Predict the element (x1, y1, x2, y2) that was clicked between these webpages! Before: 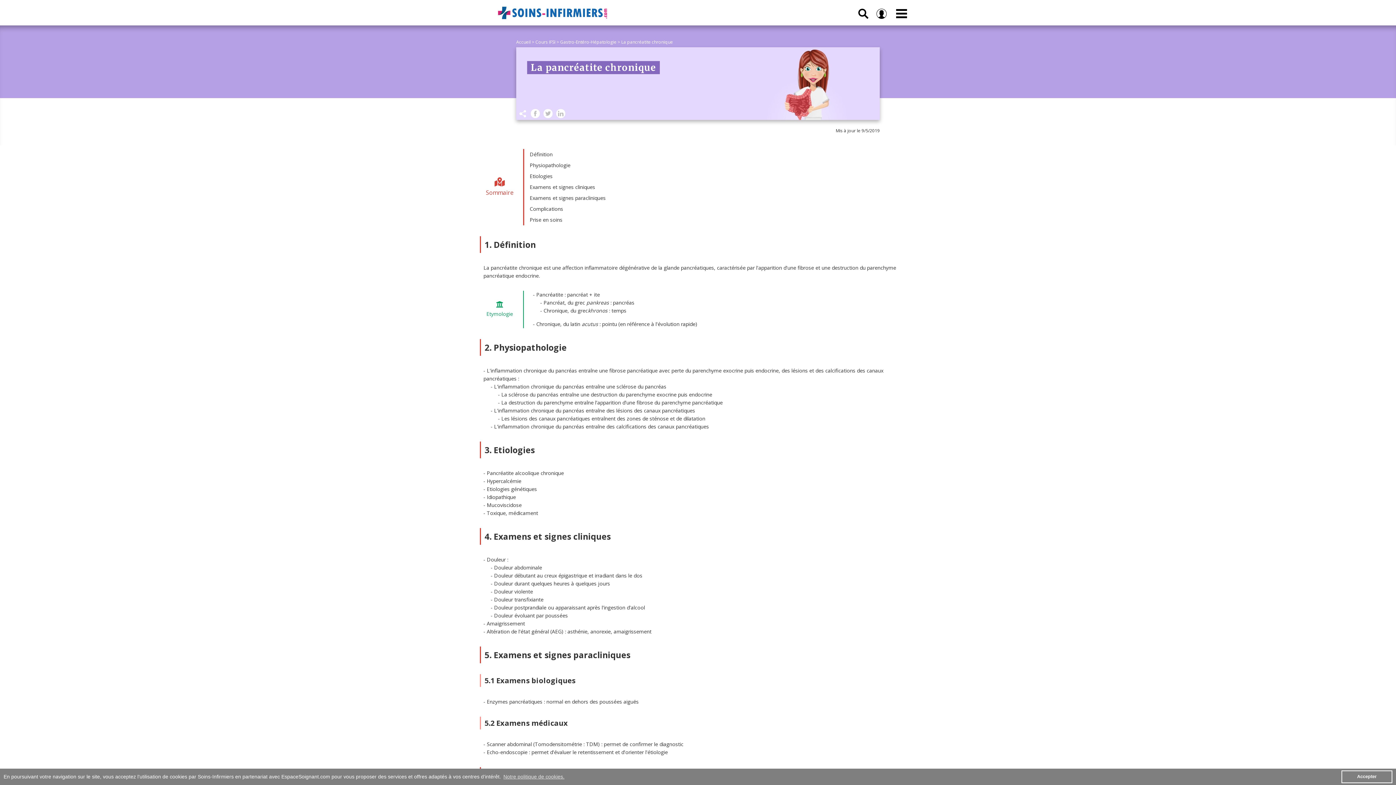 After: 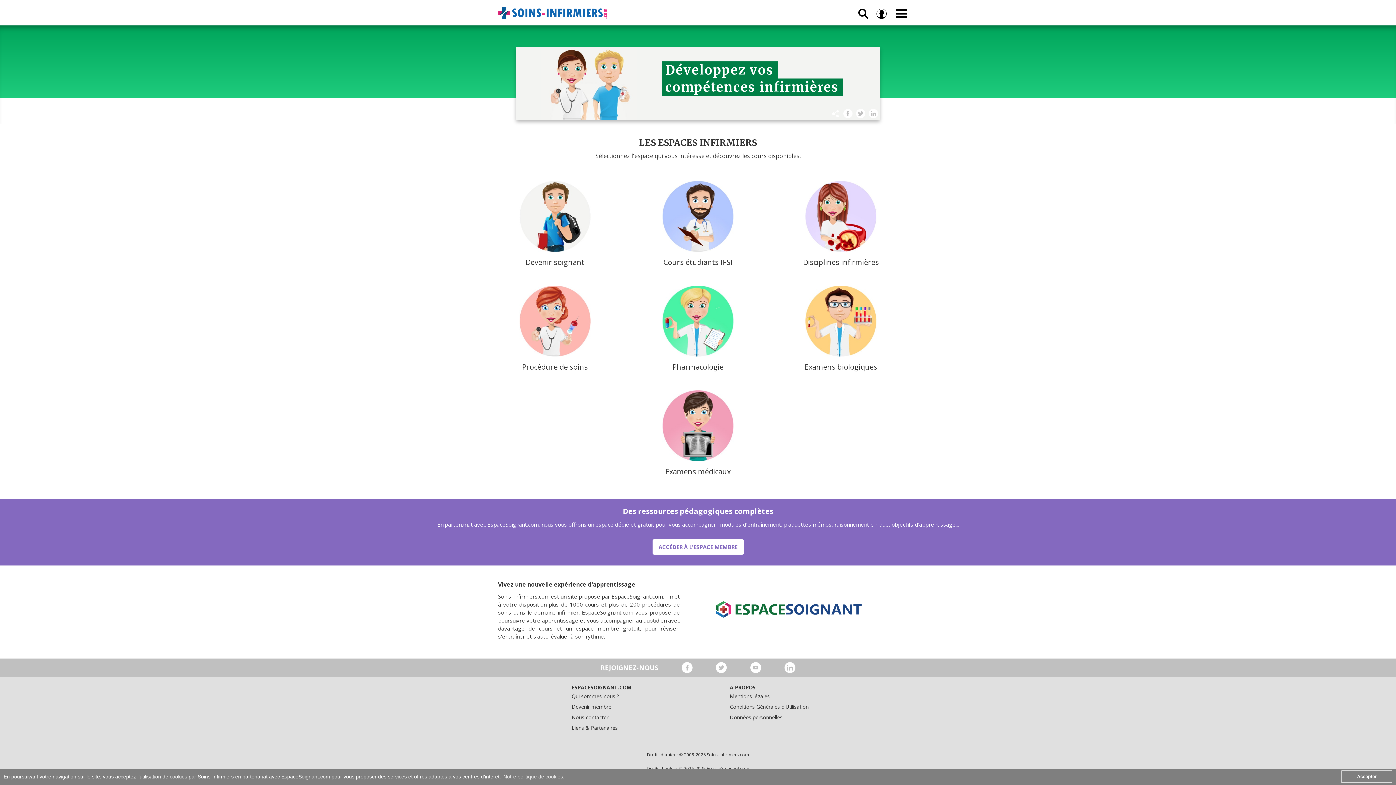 Action: bbox: (483, 0, 607, 25)